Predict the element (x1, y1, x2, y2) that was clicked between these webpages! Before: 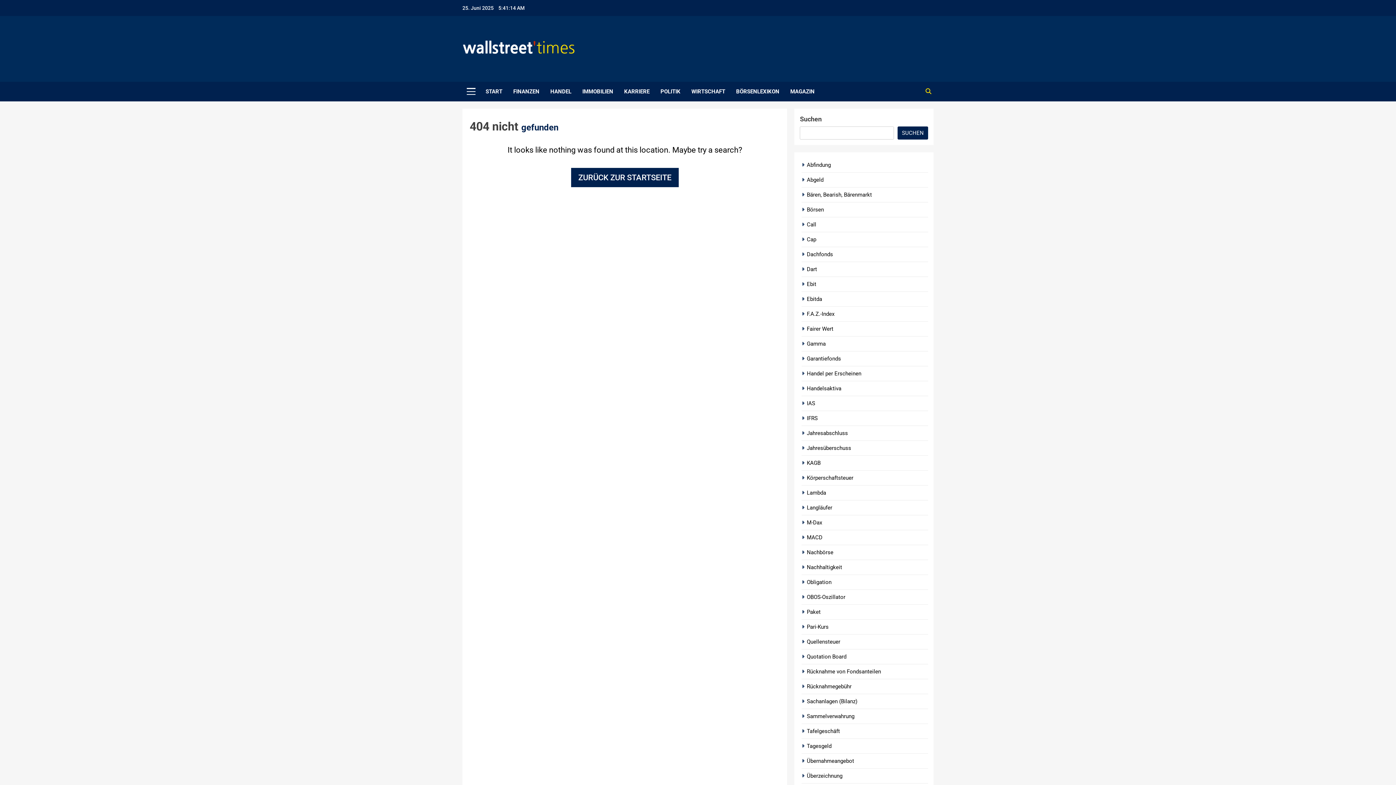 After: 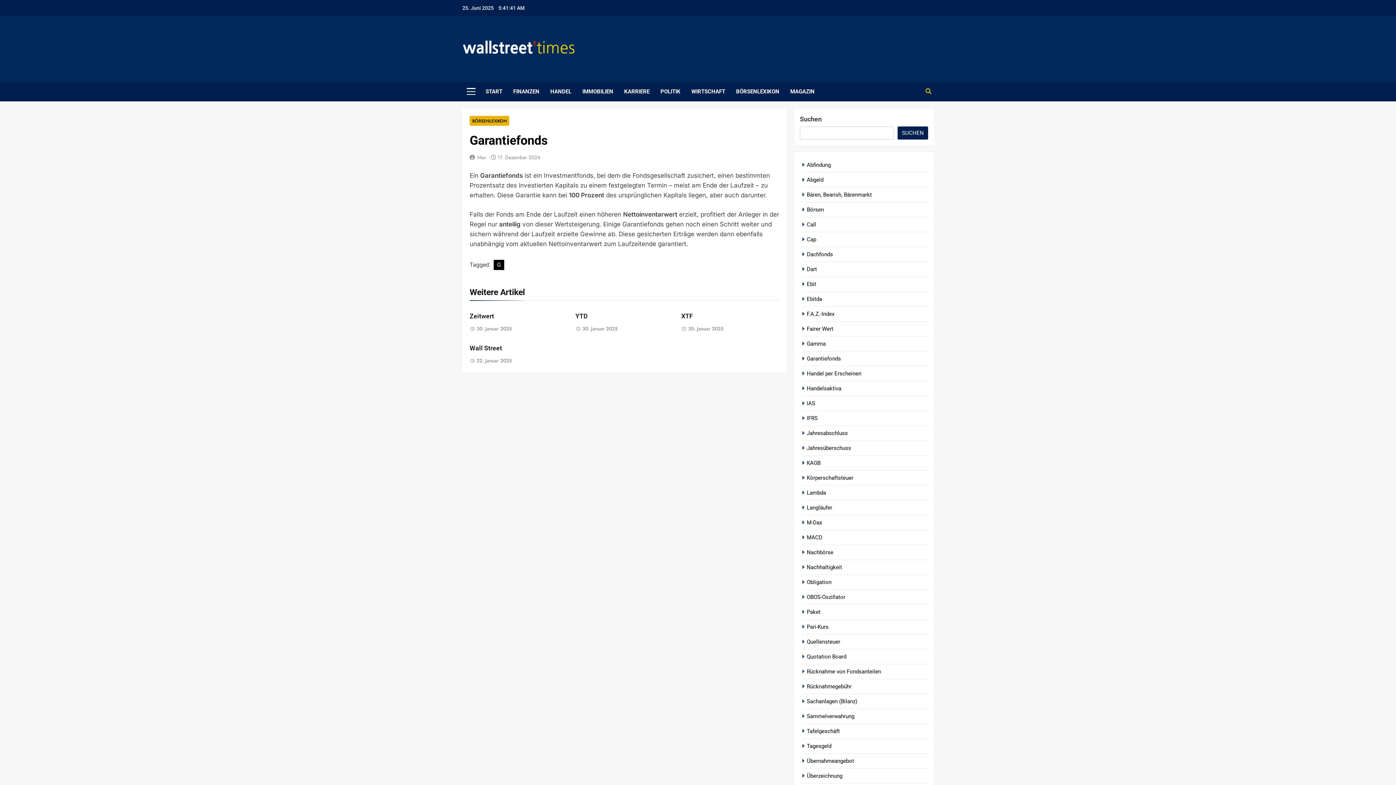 Action: label: Garantiefonds bbox: (807, 355, 841, 362)